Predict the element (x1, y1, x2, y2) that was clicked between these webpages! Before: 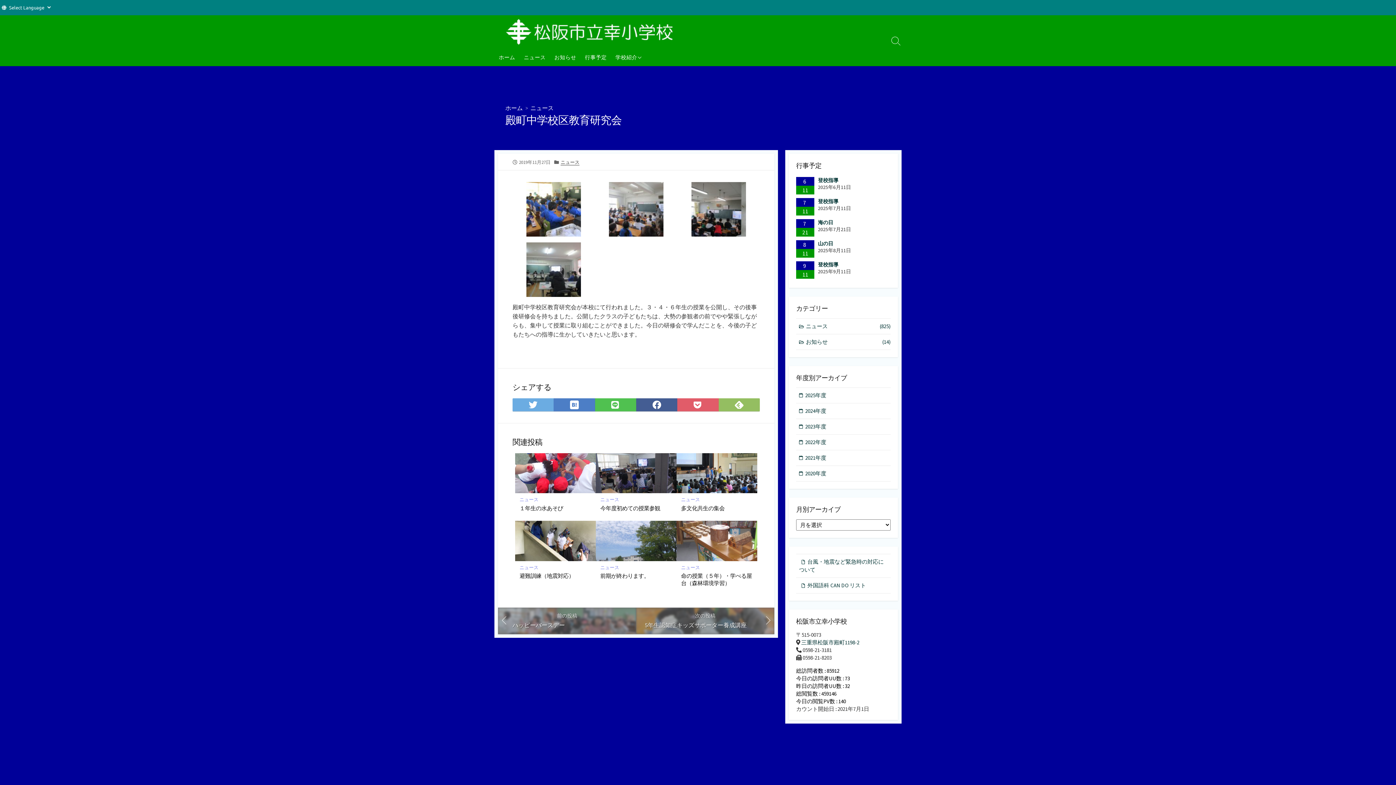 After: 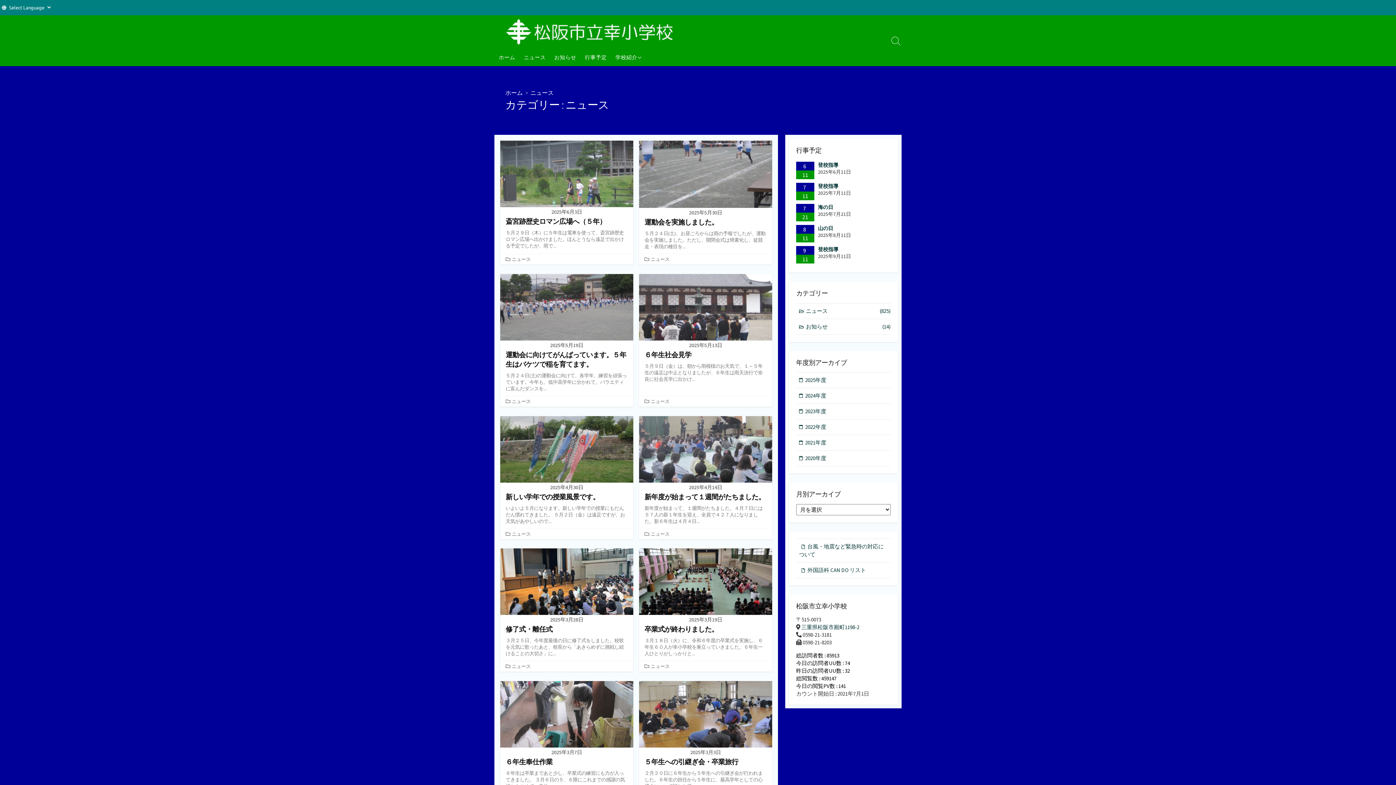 Action: bbox: (519, 48, 550, 66) label: ニュース